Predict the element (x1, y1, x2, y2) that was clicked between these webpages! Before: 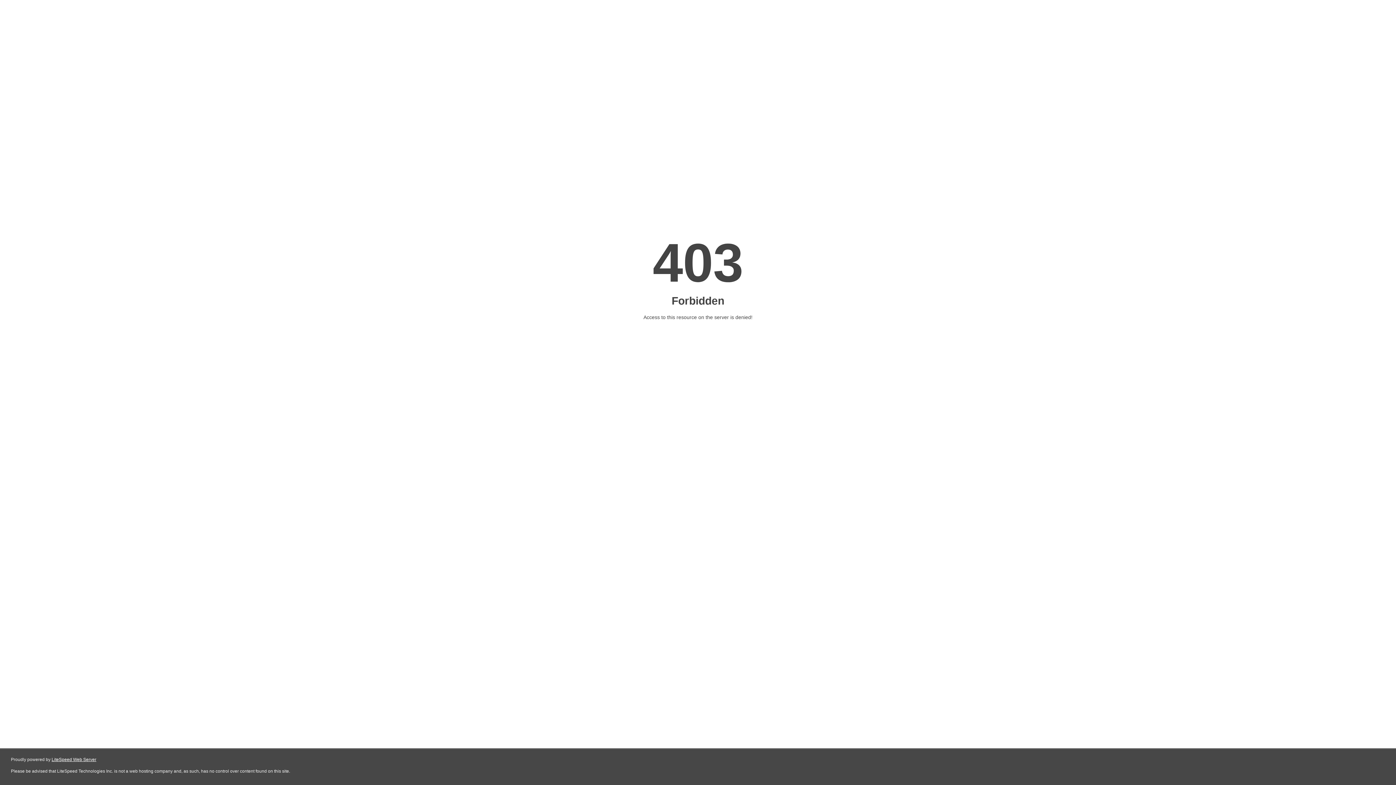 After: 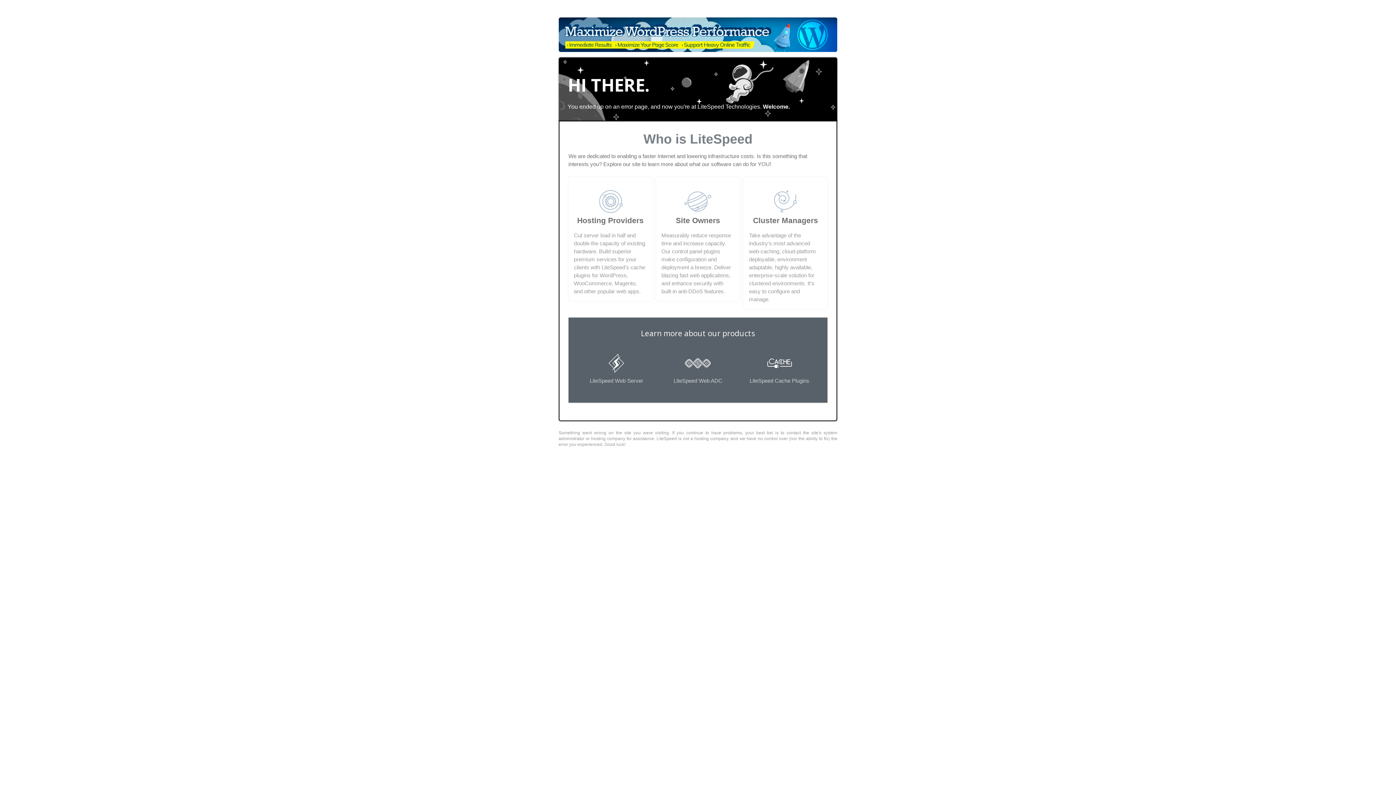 Action: label: LiteSpeed Web Server bbox: (51, 757, 96, 762)